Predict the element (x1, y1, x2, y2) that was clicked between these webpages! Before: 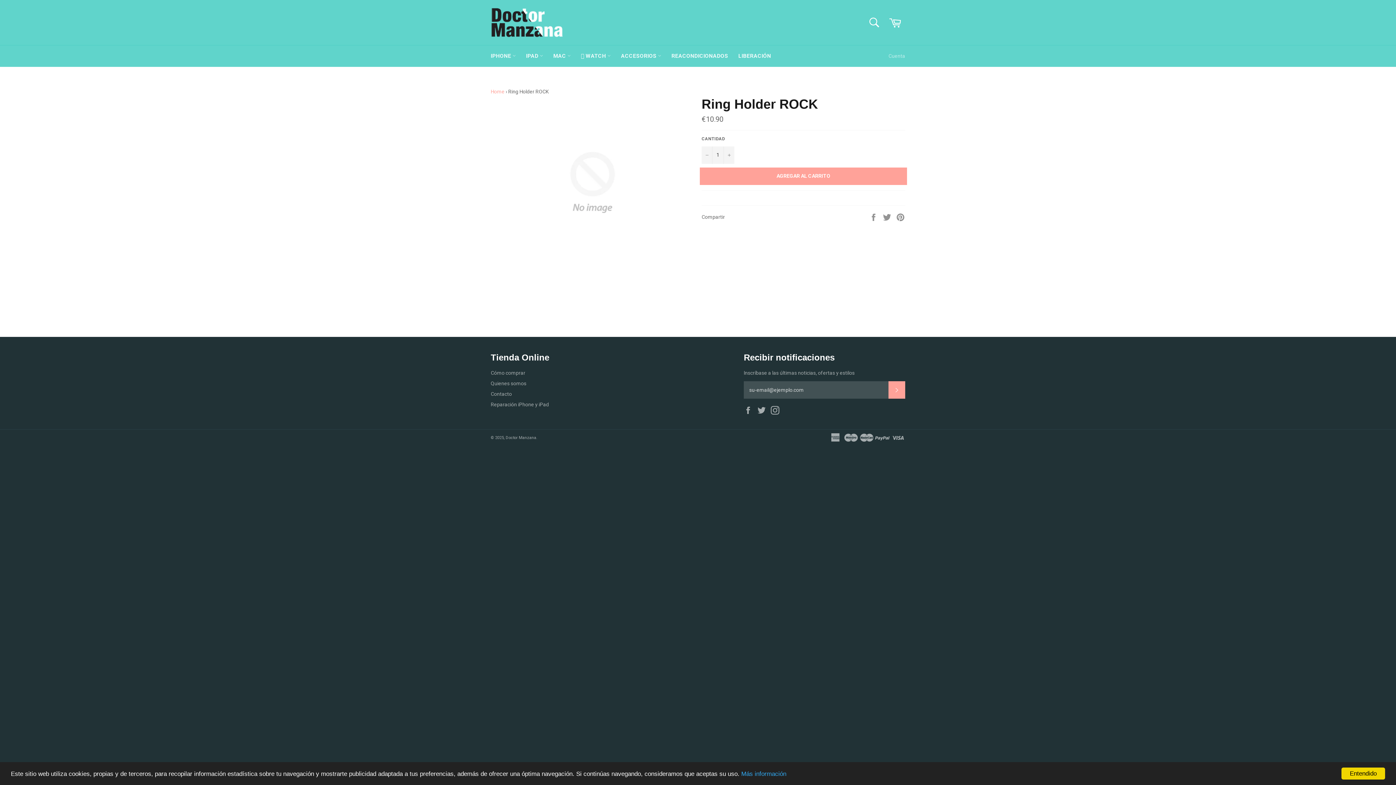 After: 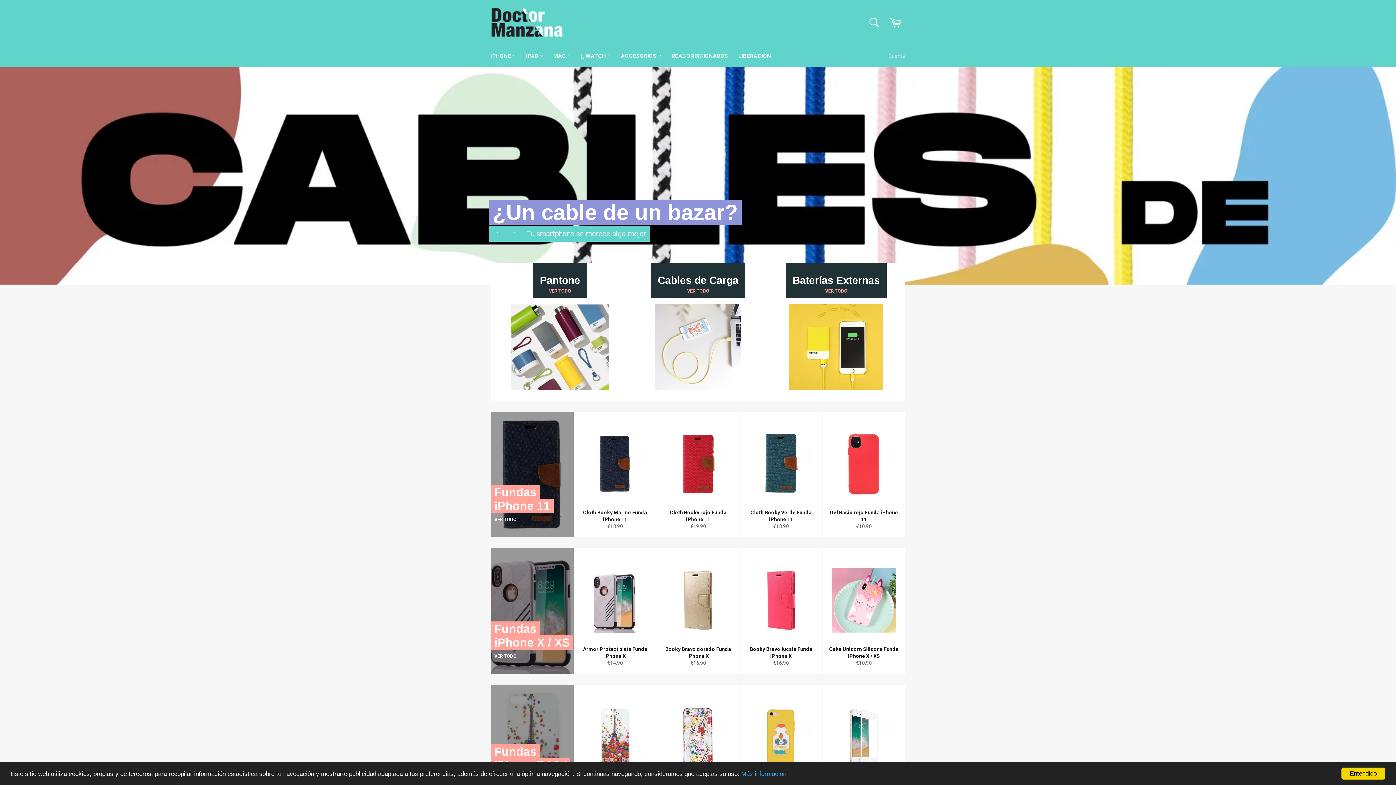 Action: bbox: (490, 7, 563, 37)